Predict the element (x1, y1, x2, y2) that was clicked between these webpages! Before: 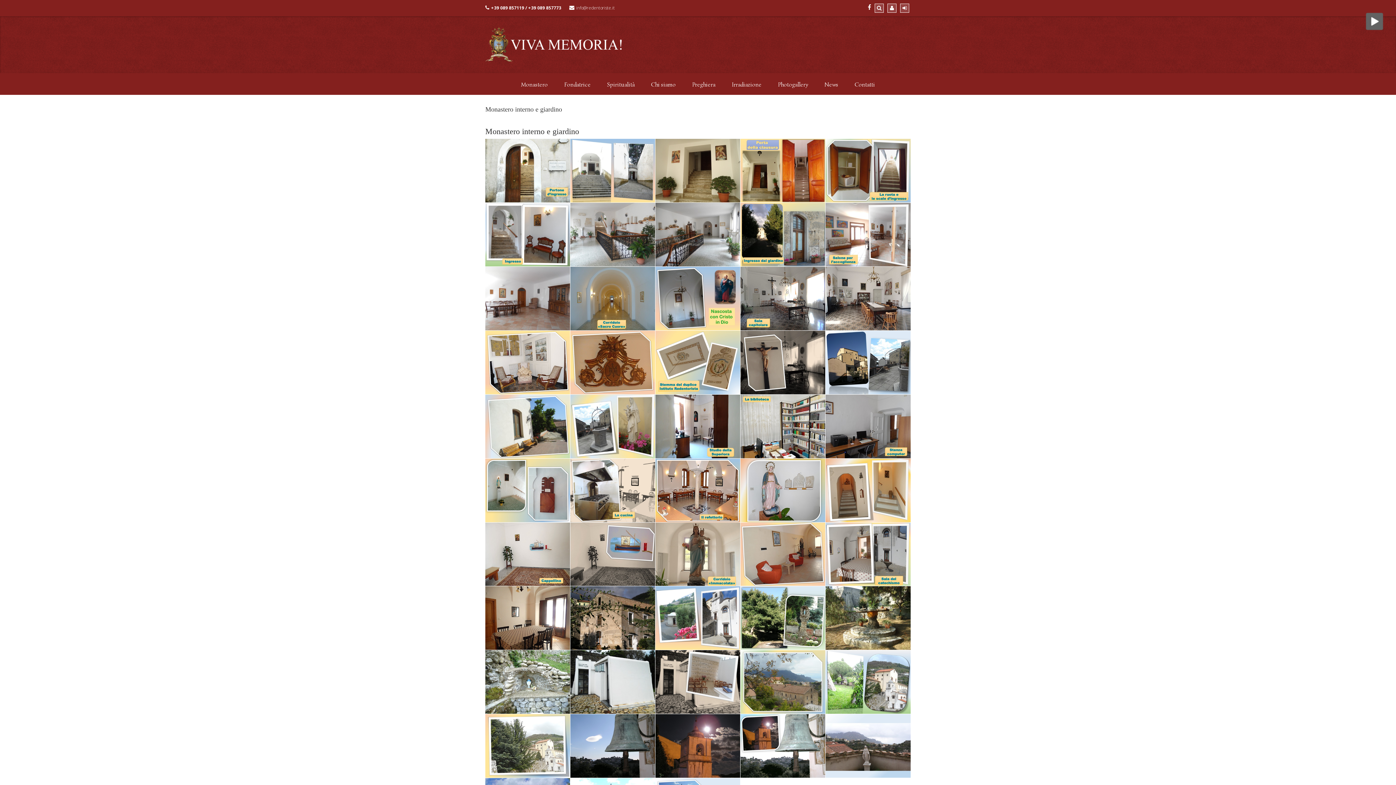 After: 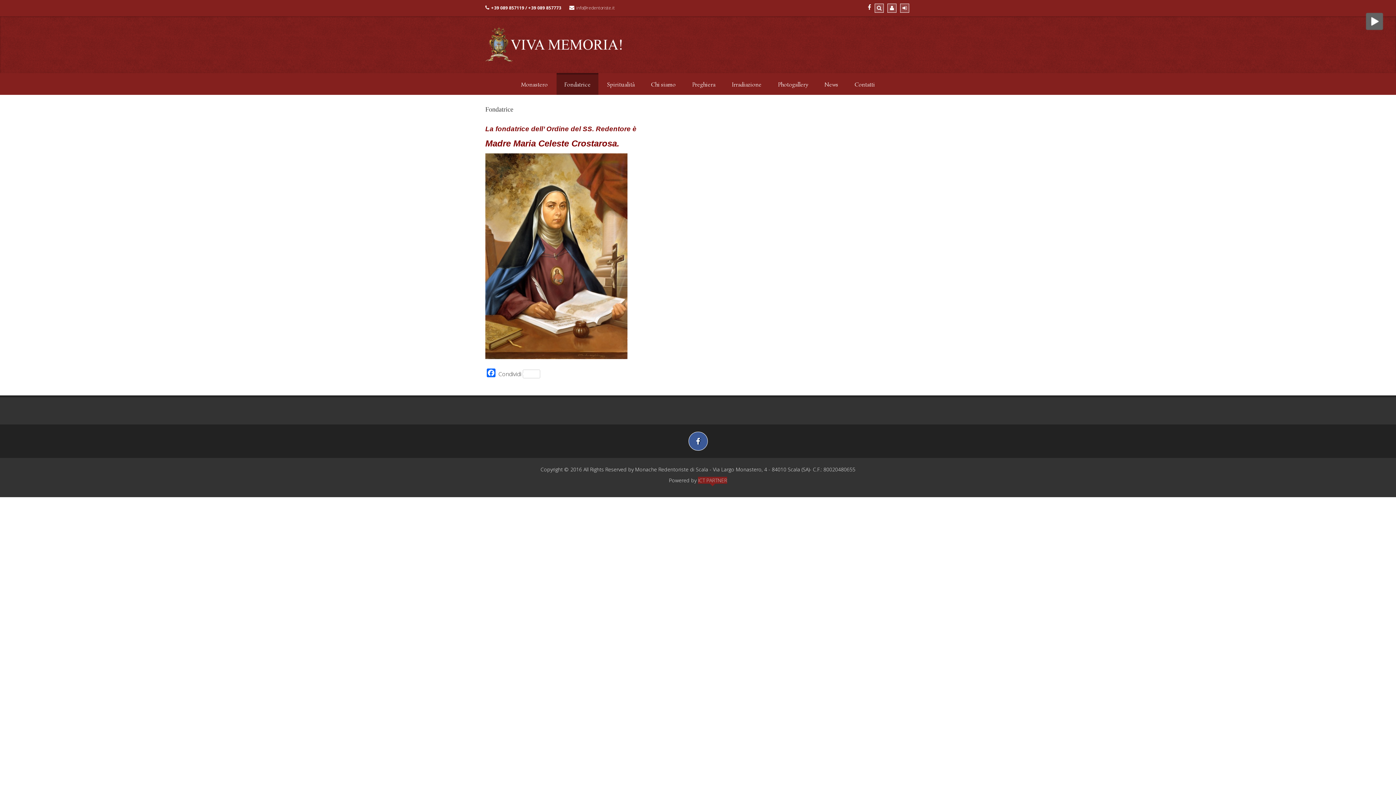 Action: bbox: (556, 73, 598, 94) label: Fondatrice